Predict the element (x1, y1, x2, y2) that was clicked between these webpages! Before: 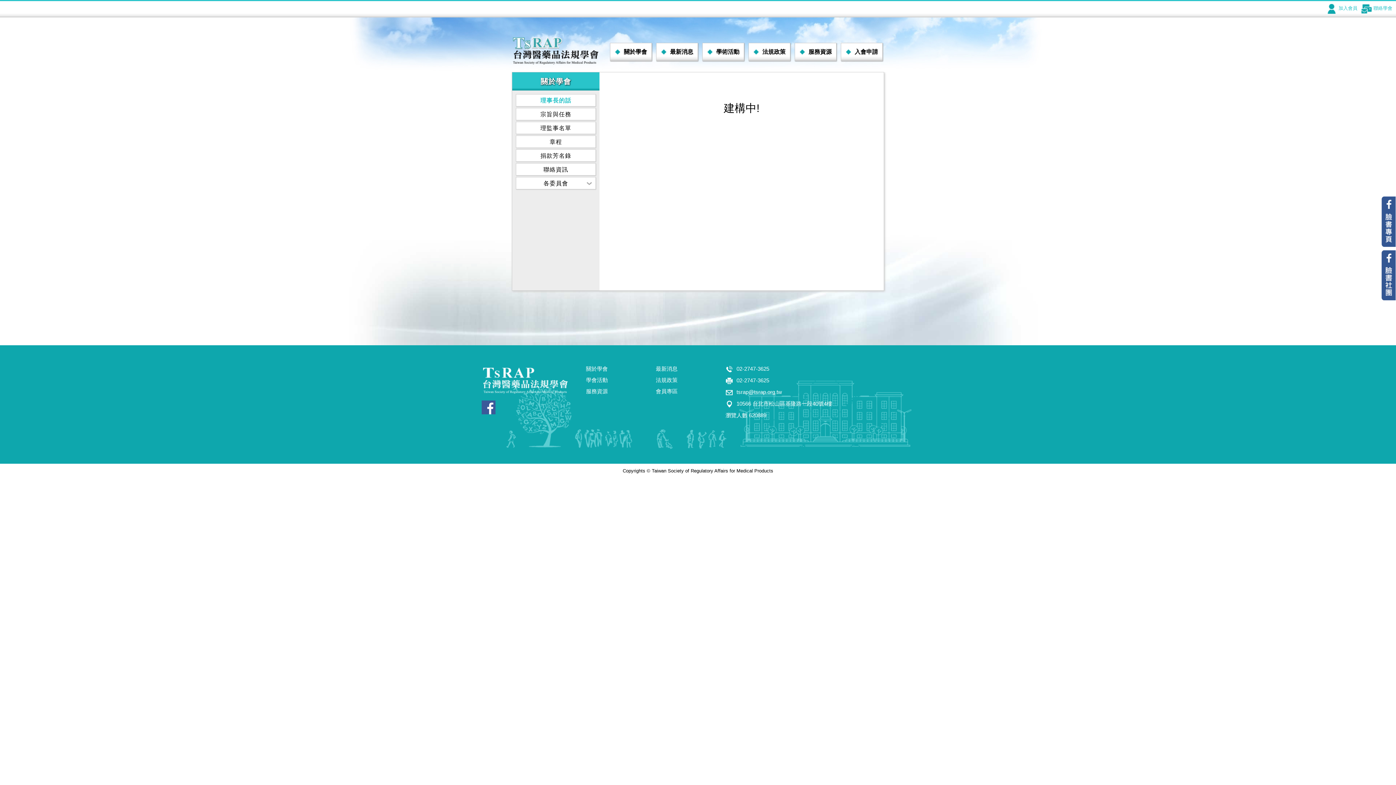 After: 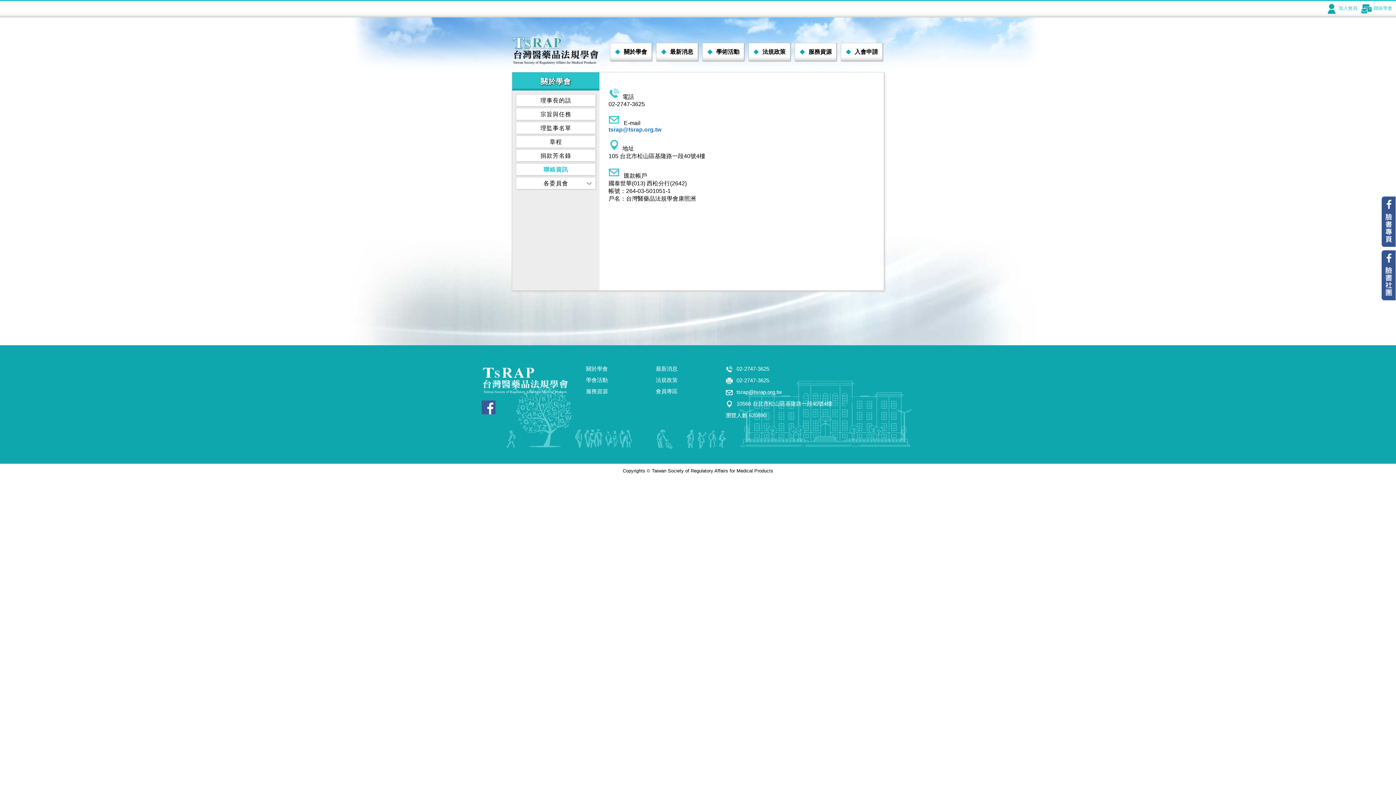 Action: bbox: (516, 163, 596, 175) label: 聯絡資訊